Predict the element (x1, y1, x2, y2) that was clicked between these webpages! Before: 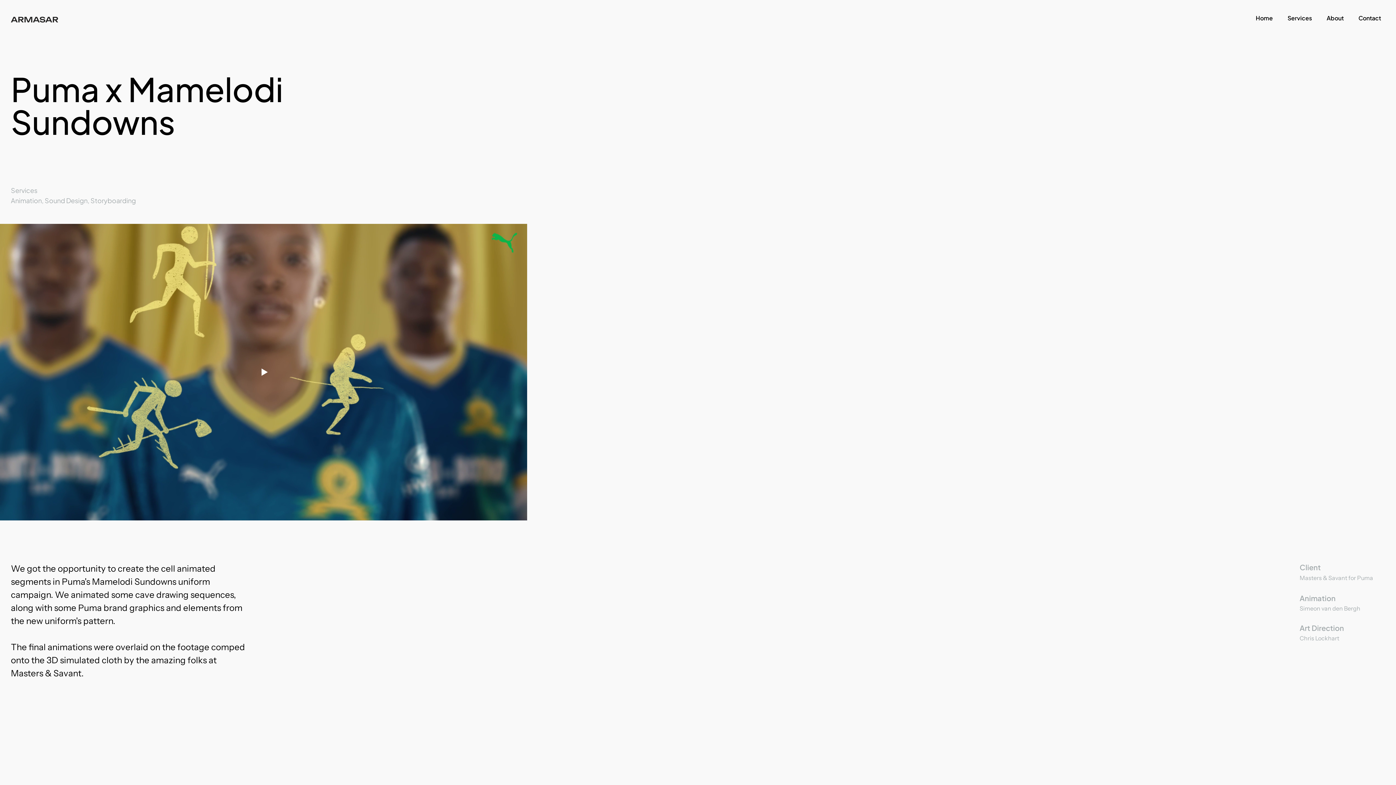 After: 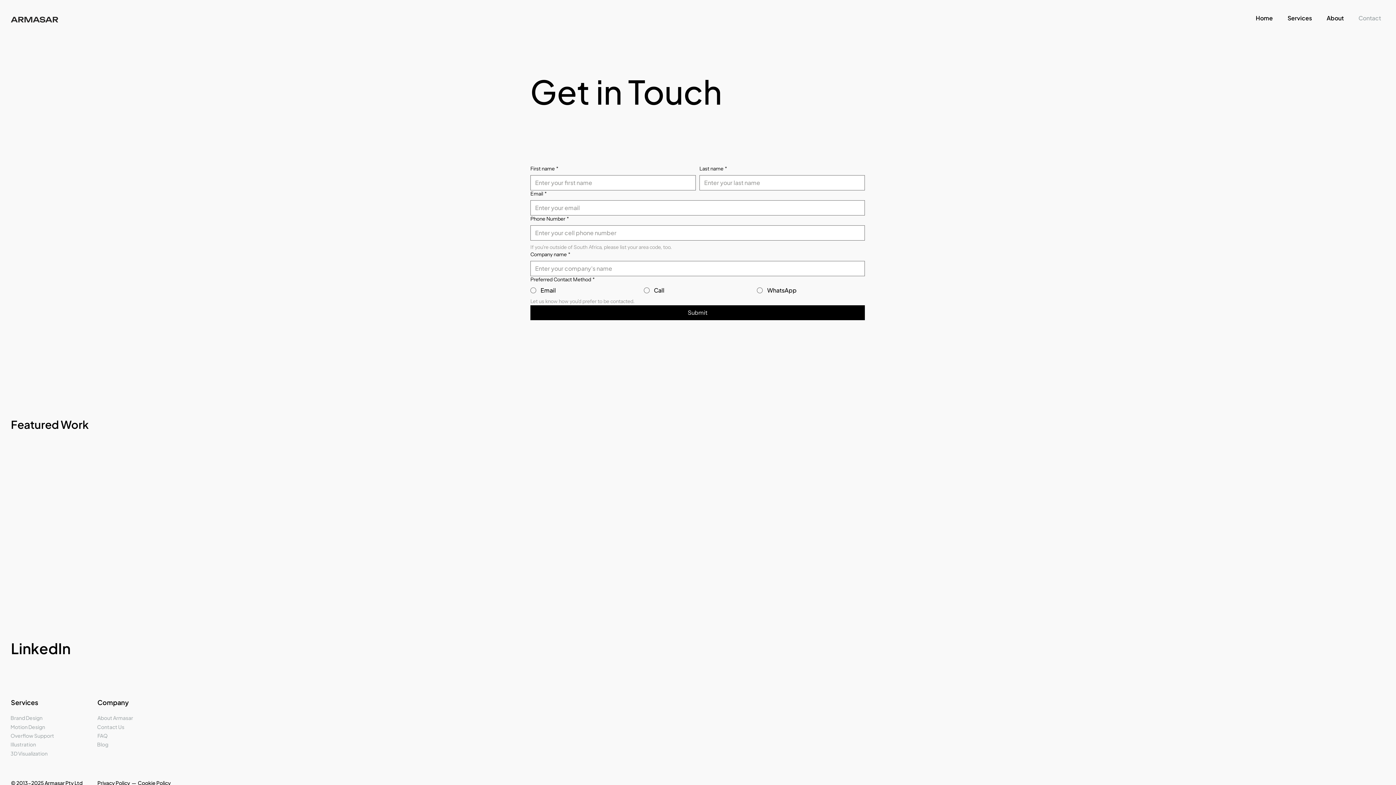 Action: bbox: (1352, 10, 1387, 25) label: Contact